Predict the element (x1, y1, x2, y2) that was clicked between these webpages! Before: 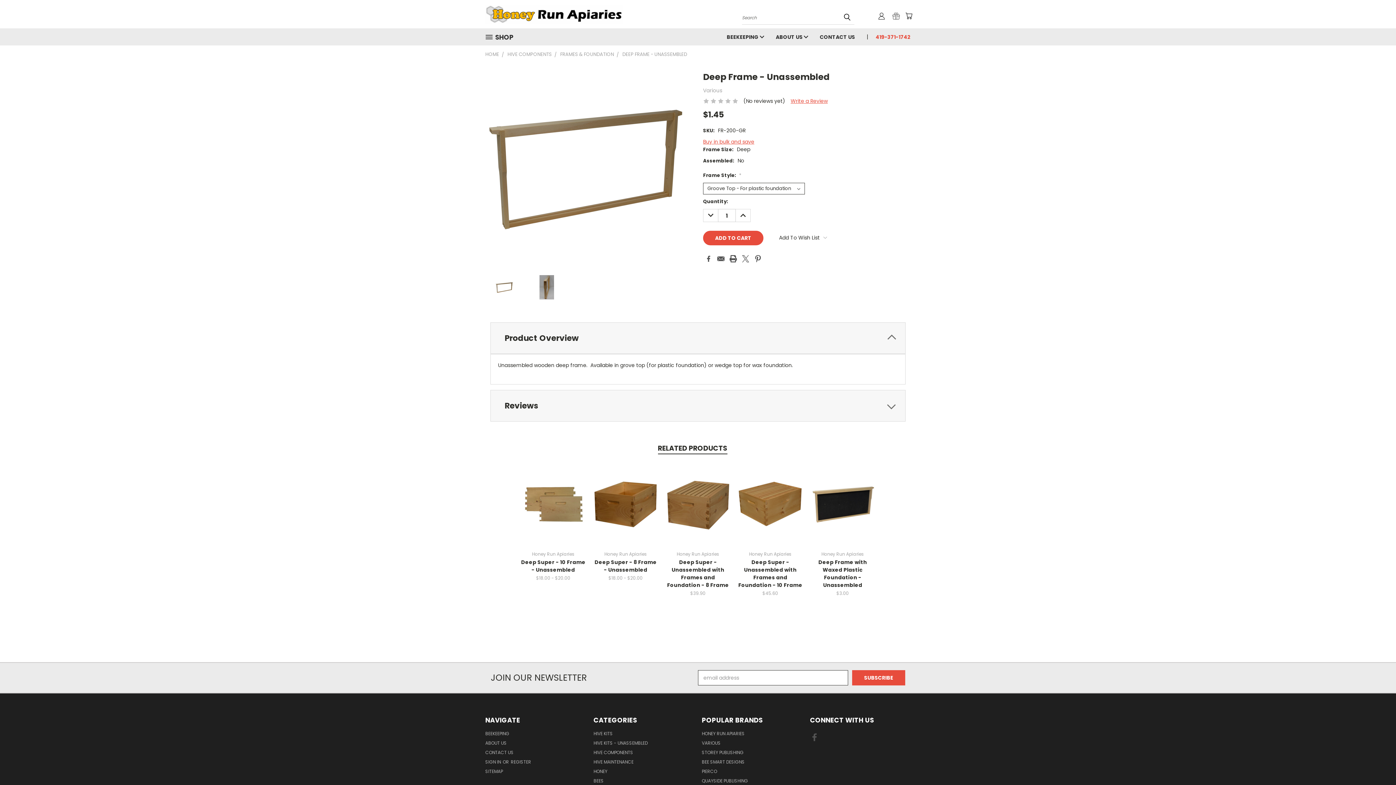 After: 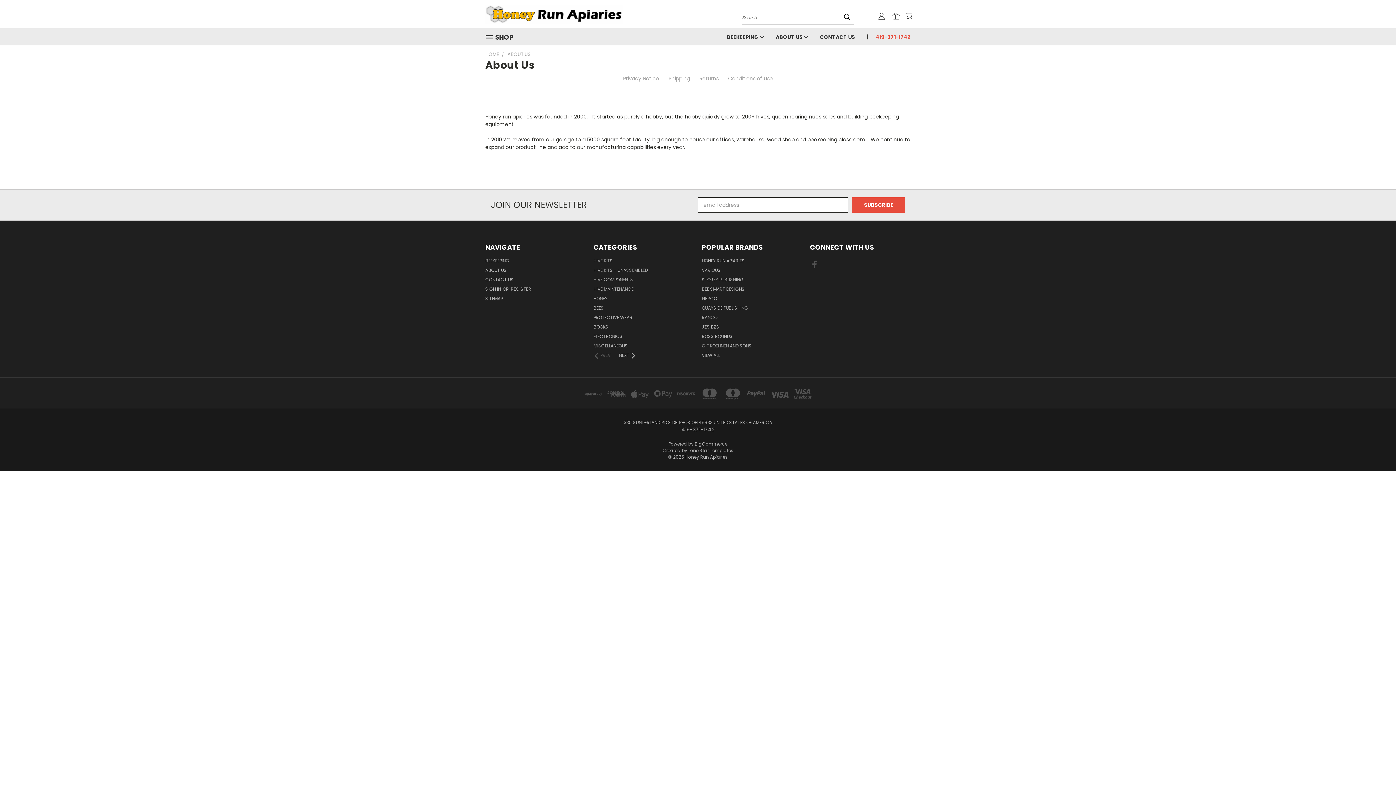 Action: bbox: (485, 740, 506, 749) label: ABOUT US